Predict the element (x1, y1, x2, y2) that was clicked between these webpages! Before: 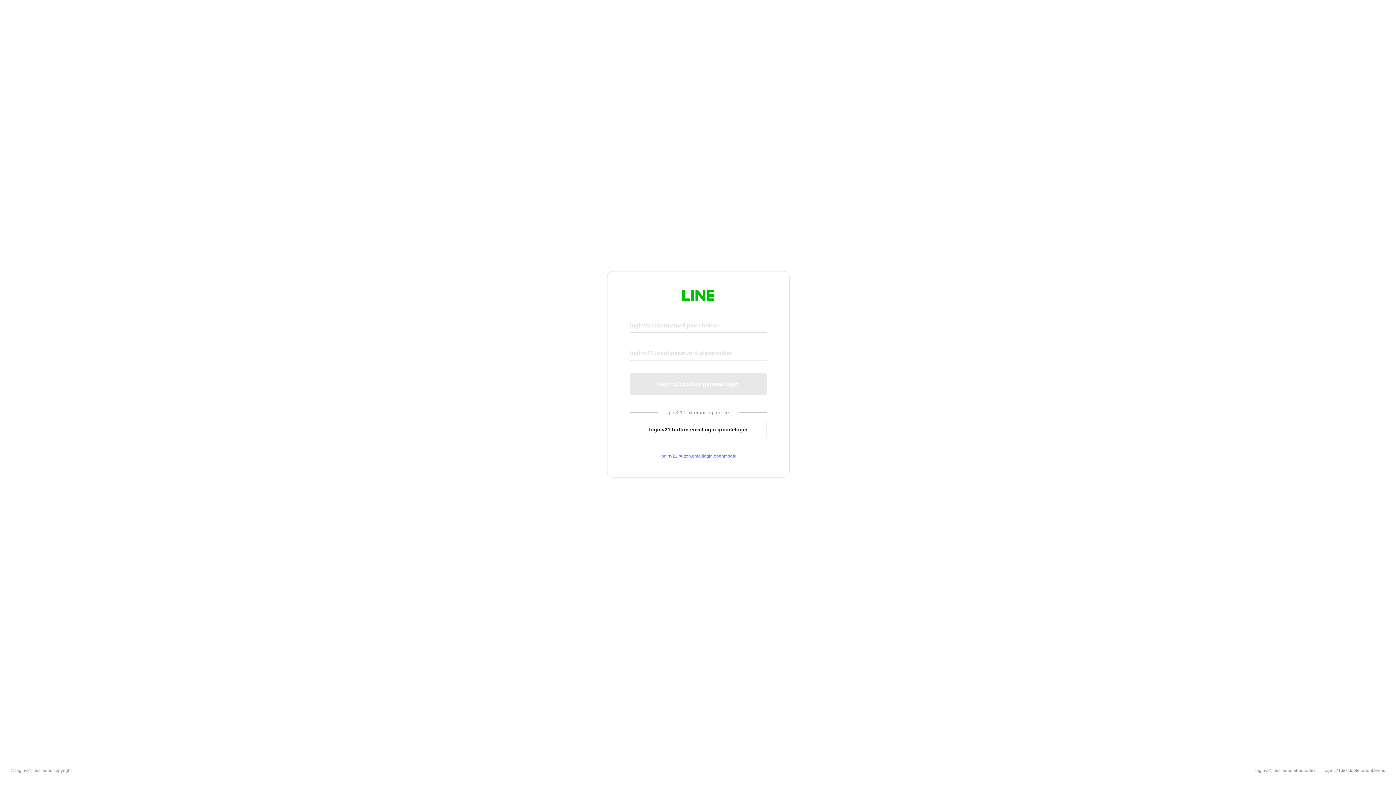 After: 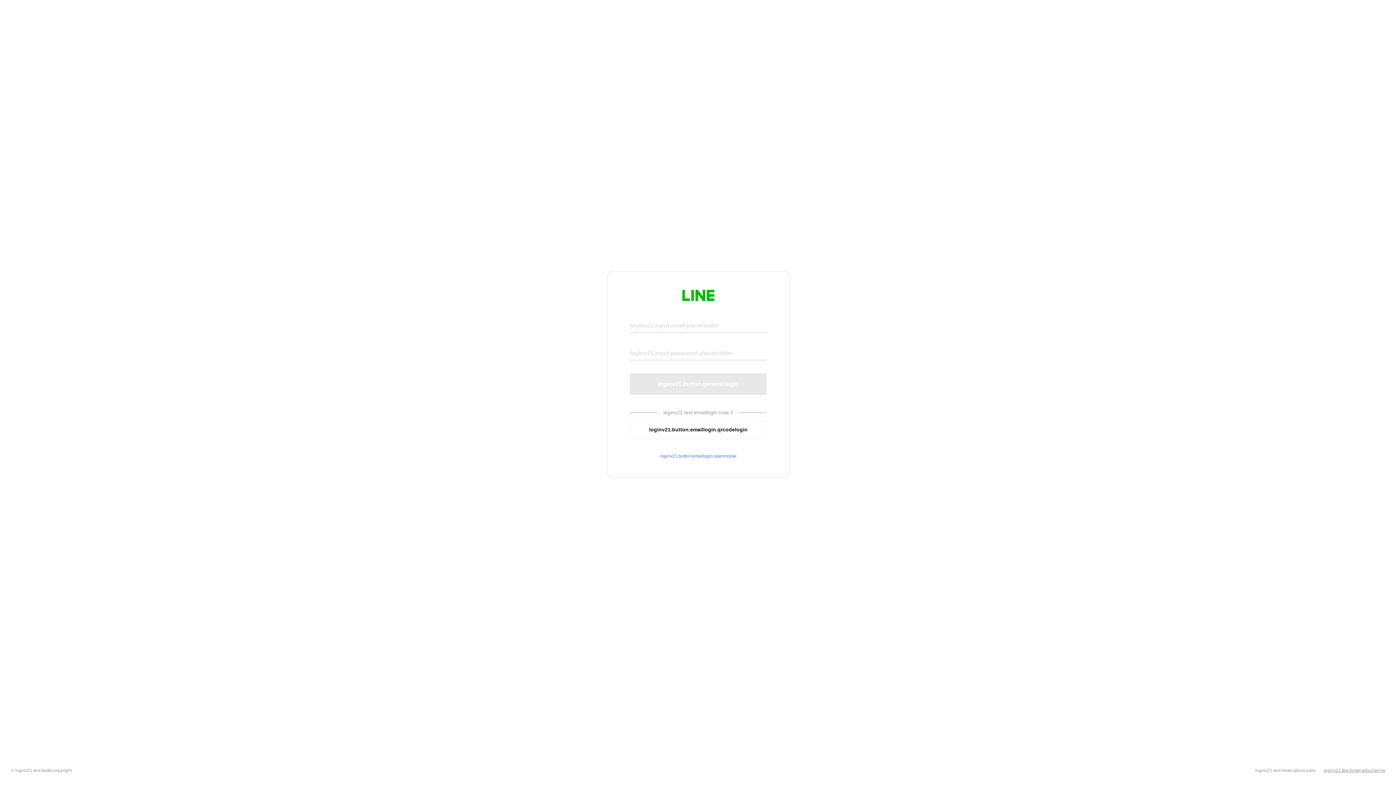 Action: label: loginv21.text.footer.about.terms bbox: (1324, 768, 1385, 773)